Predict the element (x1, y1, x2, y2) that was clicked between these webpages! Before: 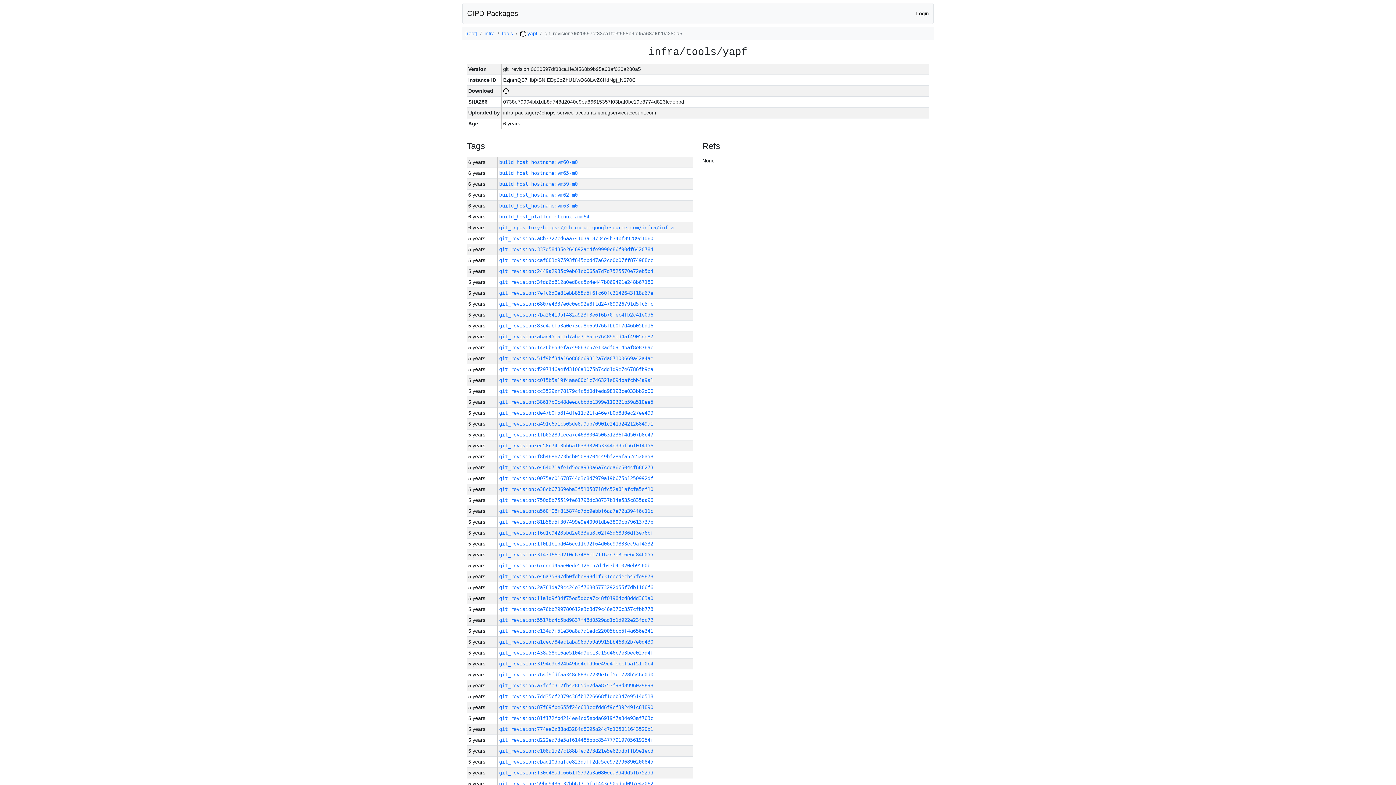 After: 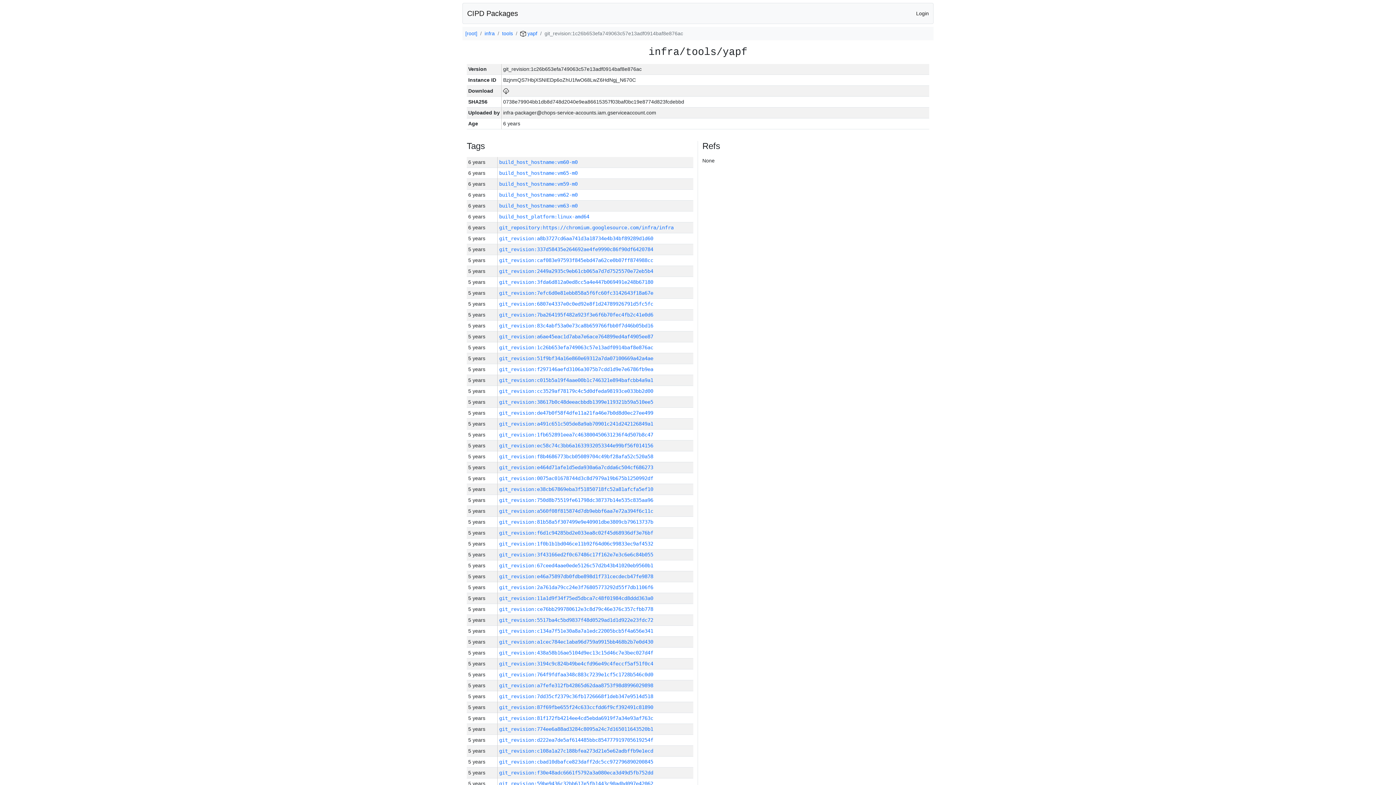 Action: label: git_revision:1c26b653efa749063c57e13adf0914baf8e876ac bbox: (499, 344, 653, 350)